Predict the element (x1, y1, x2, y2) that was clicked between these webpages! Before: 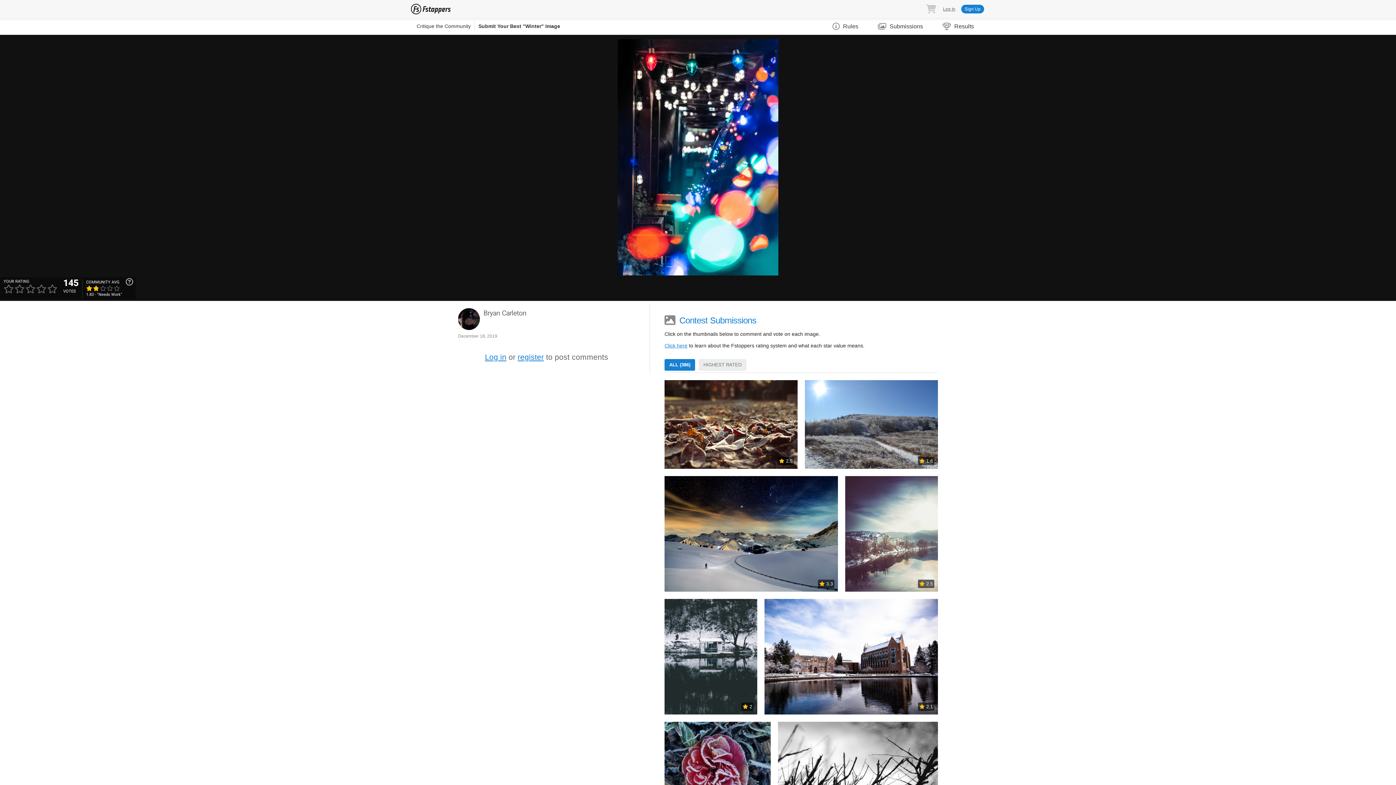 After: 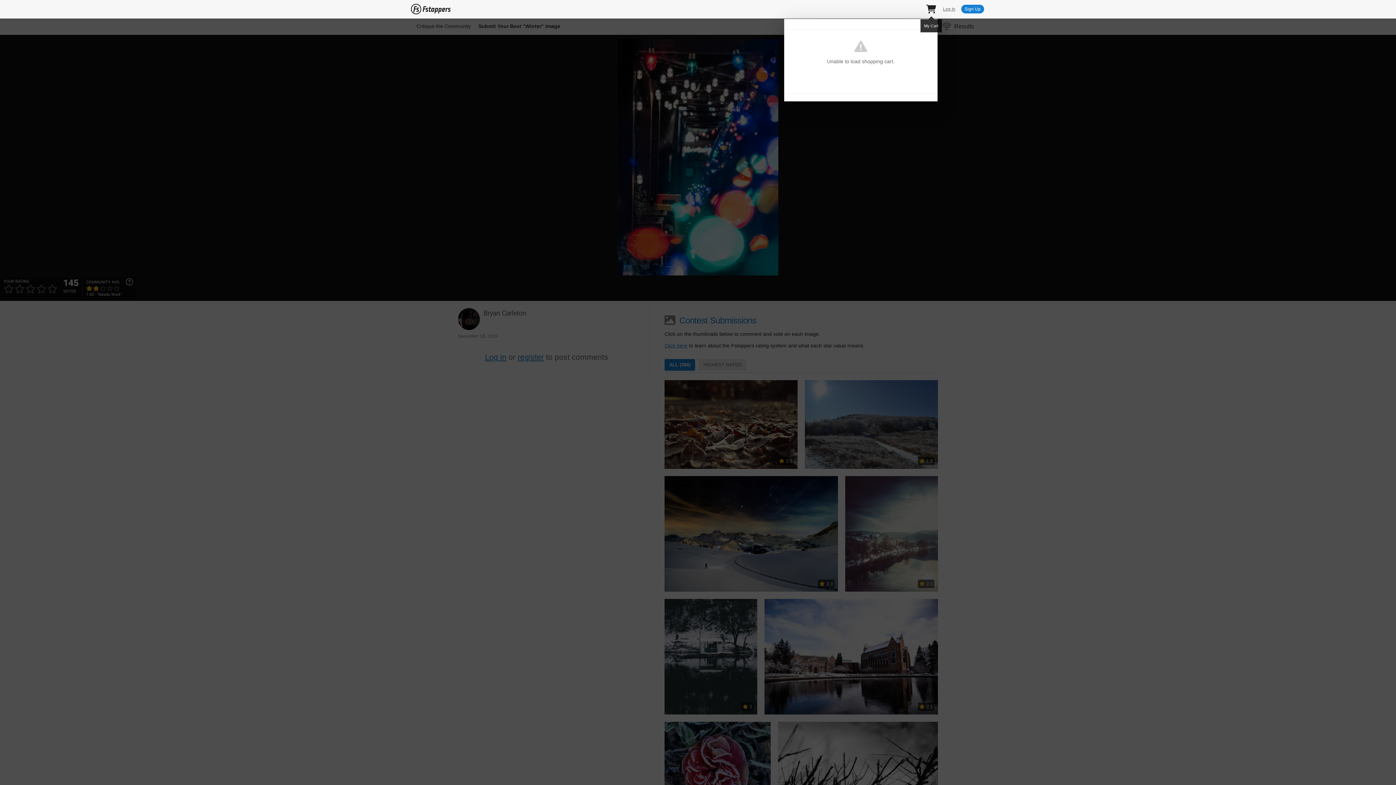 Action: bbox: (925, 2, 937, 15)